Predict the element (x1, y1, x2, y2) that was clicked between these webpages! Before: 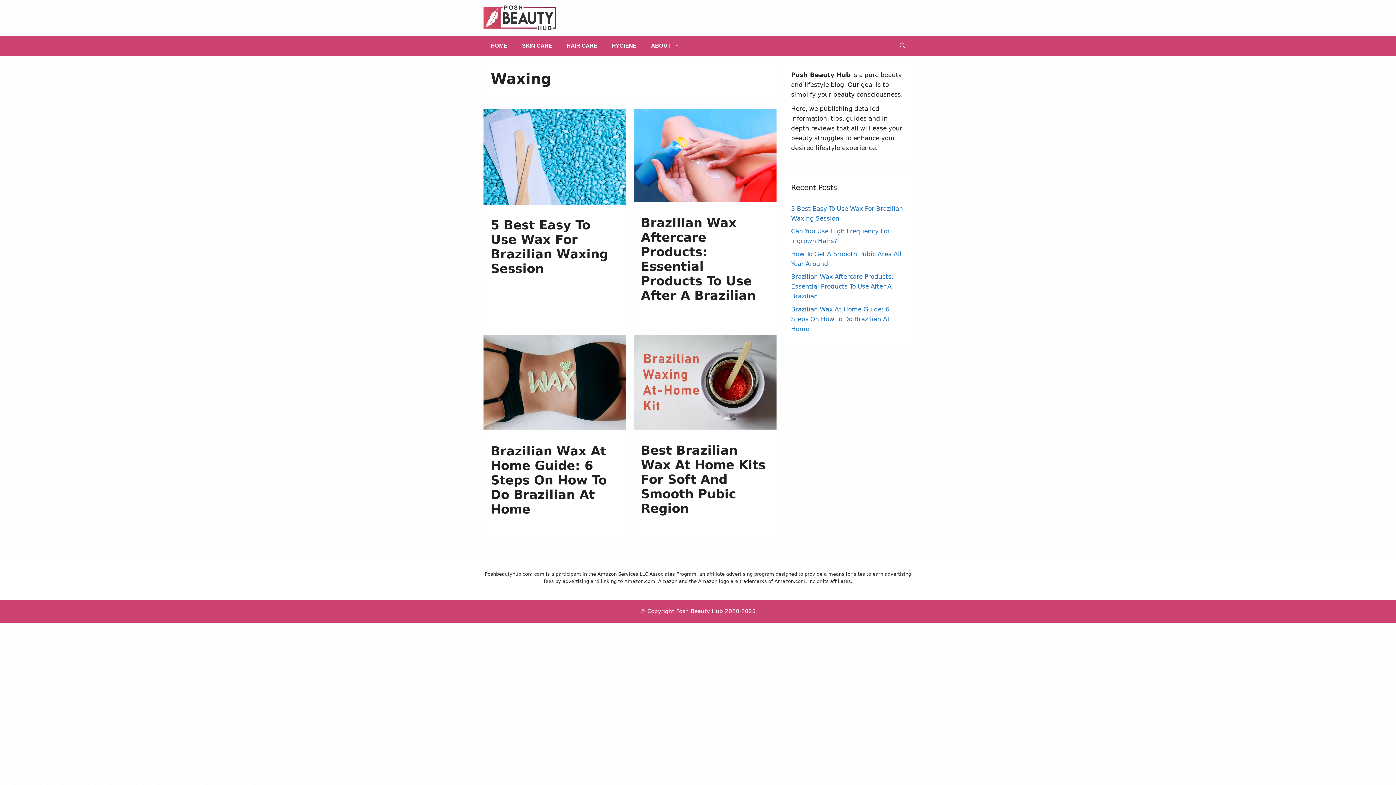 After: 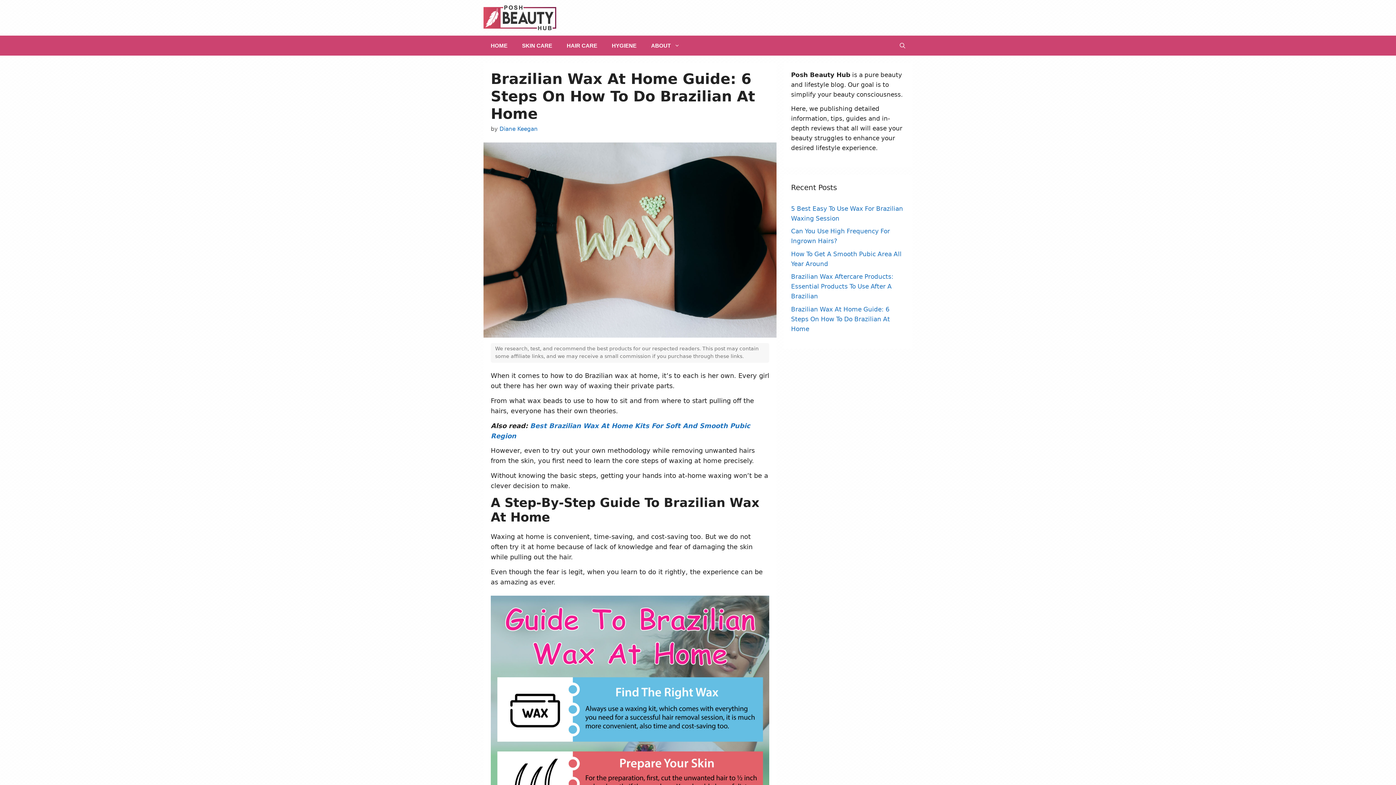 Action: bbox: (791, 305, 890, 332) label: Brazilian Wax At Home Guide: 6 Steps On How To Do Brazilian At Home